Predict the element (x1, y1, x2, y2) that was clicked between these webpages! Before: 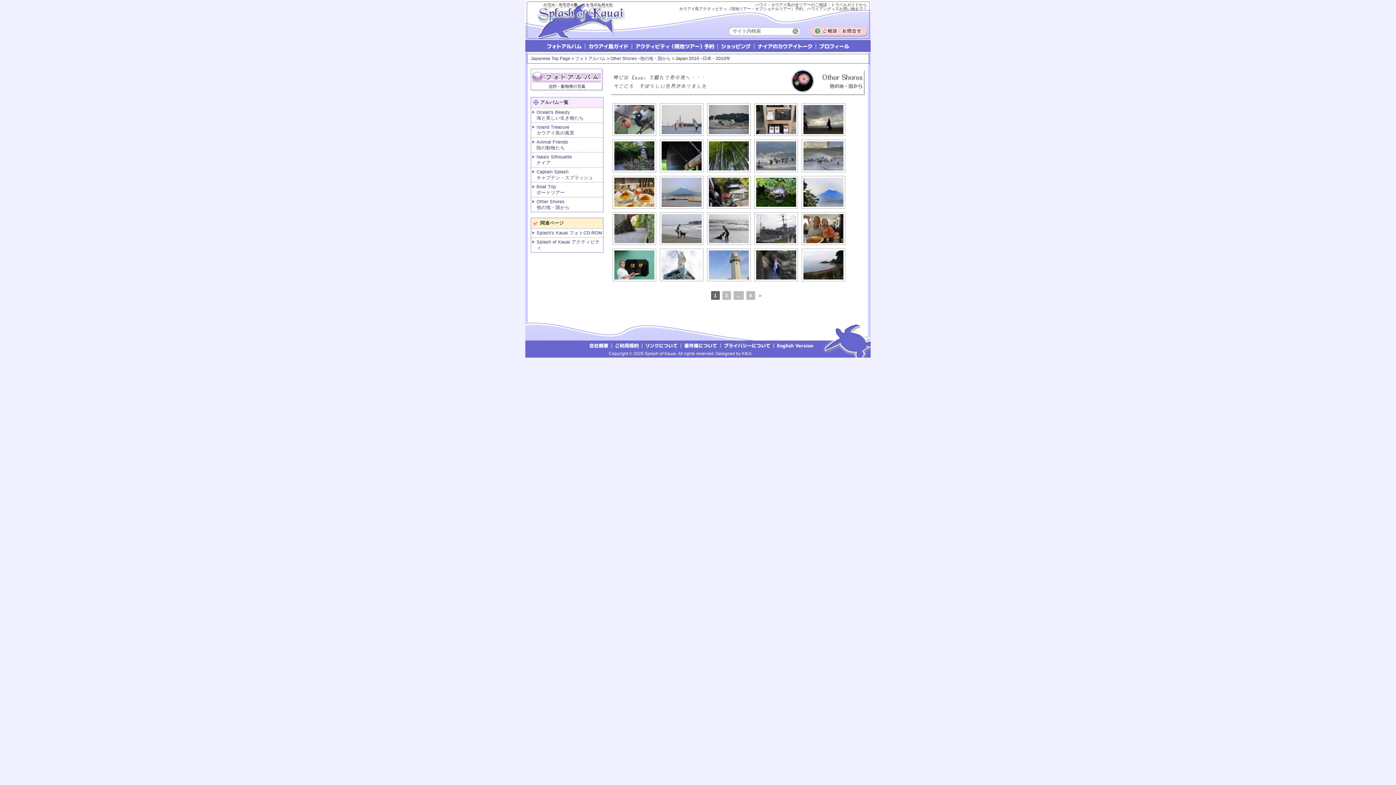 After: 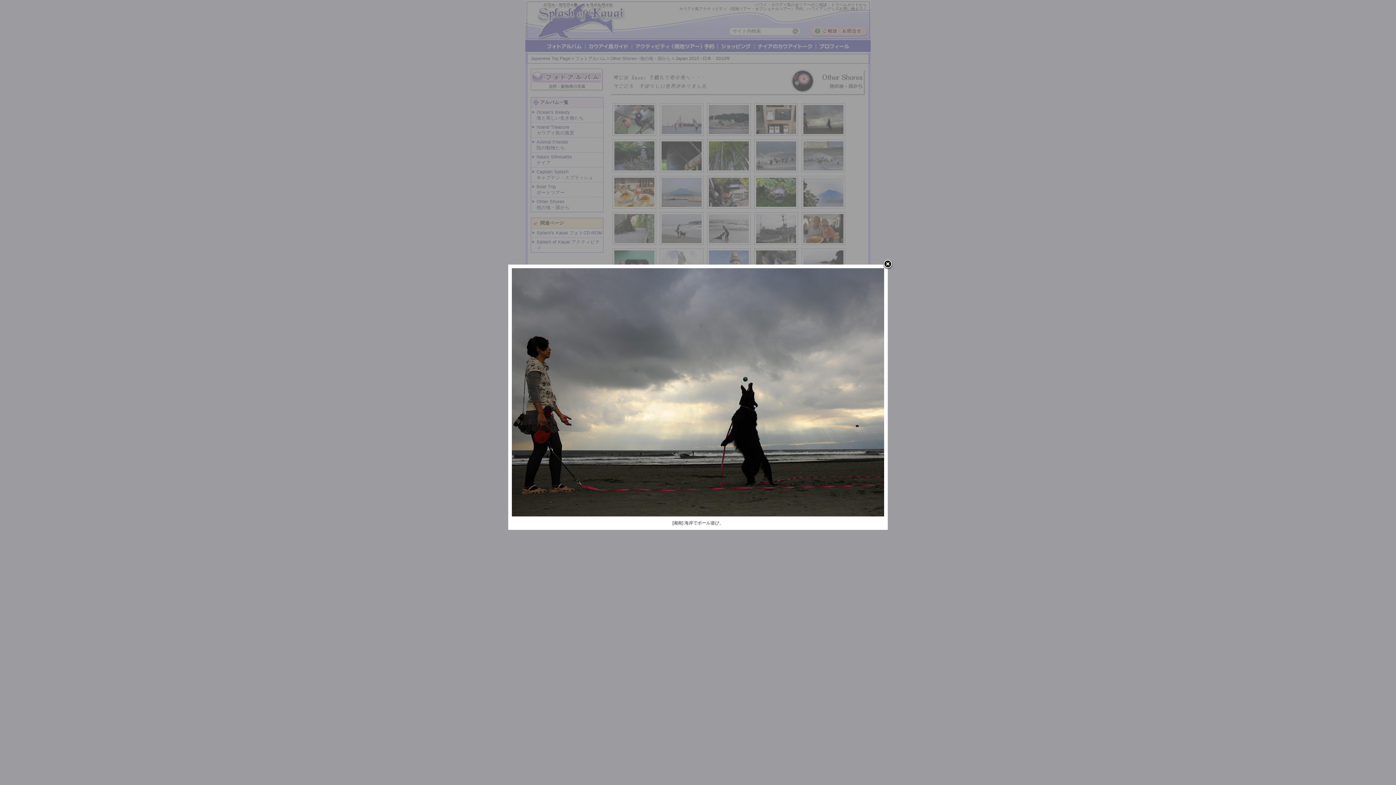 Action: bbox: (803, 105, 843, 134)